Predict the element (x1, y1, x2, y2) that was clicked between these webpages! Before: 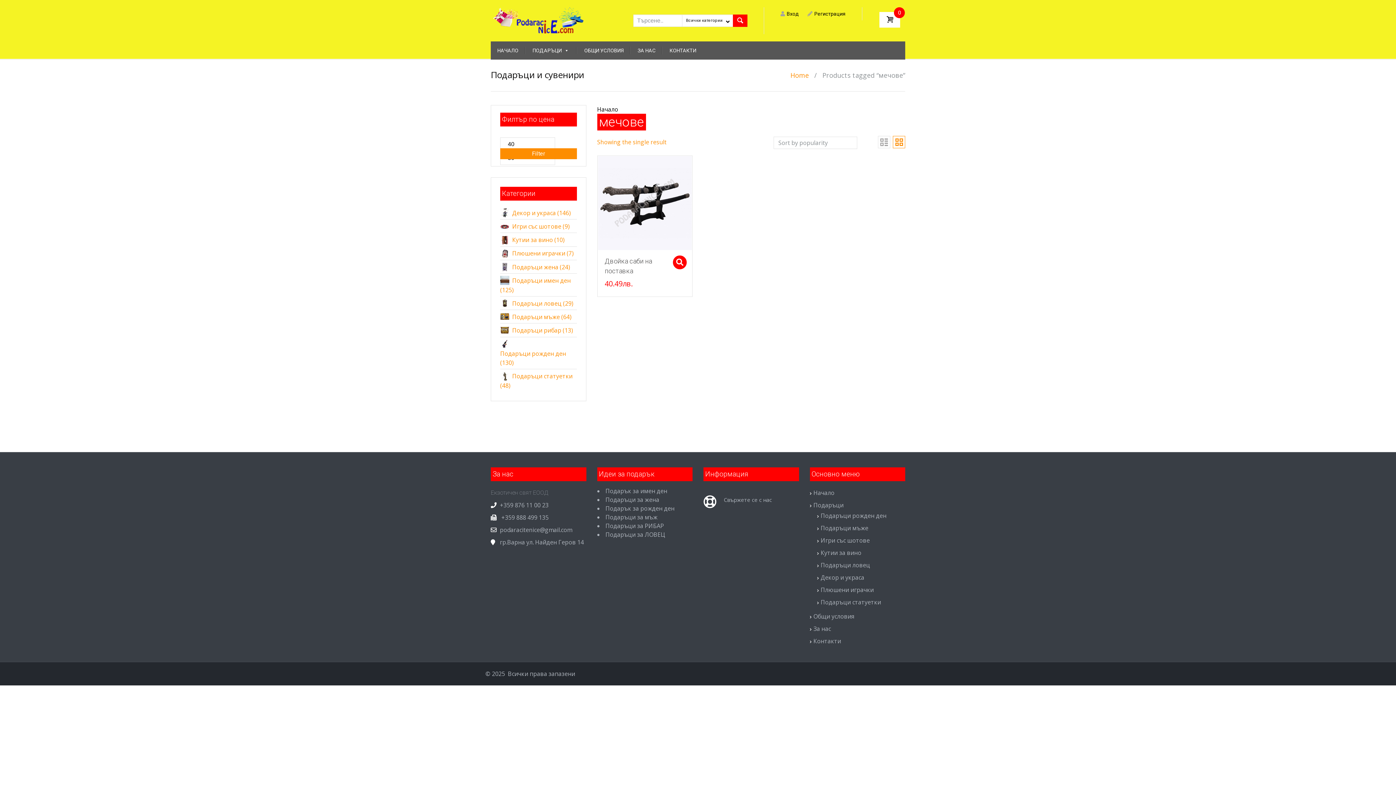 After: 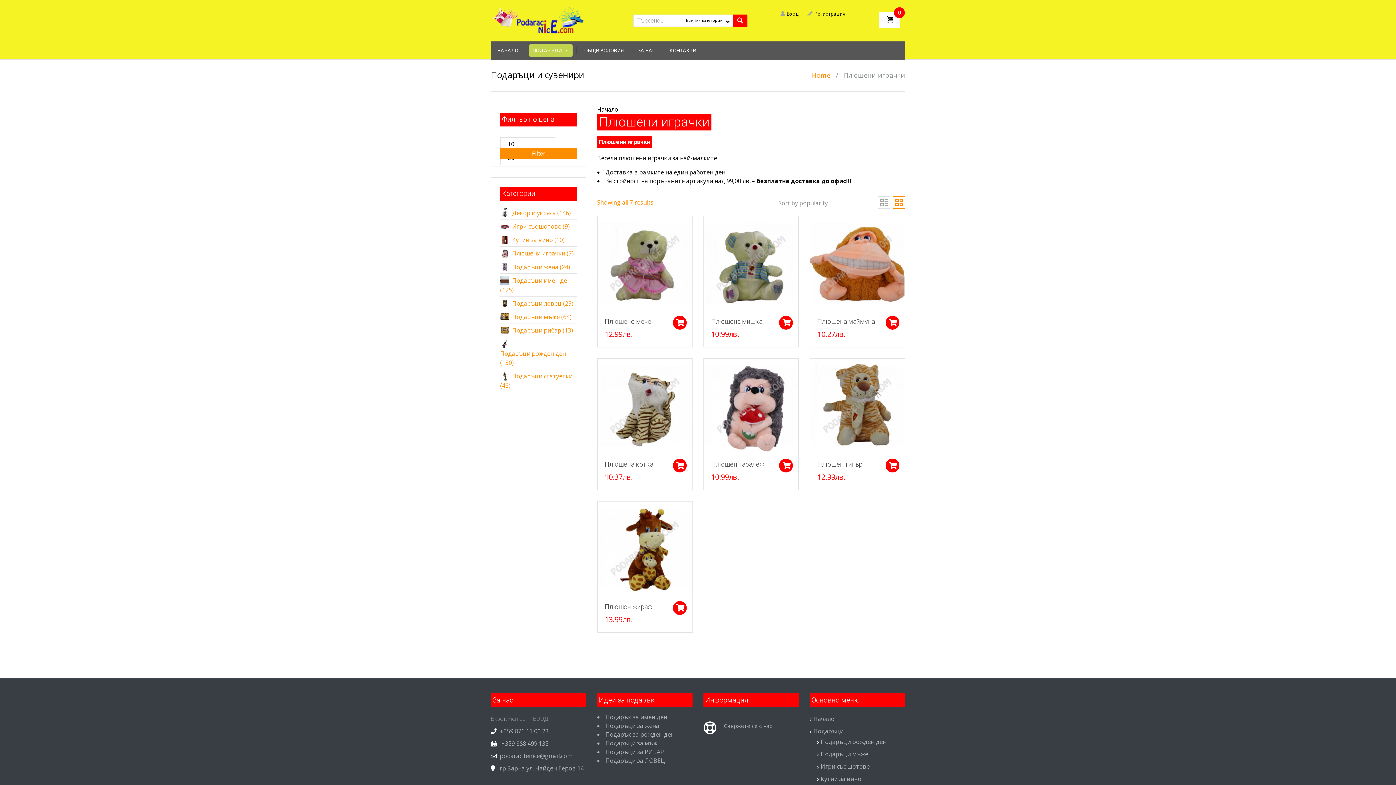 Action: bbox: (820, 586, 874, 594) label: Плюшени играчки